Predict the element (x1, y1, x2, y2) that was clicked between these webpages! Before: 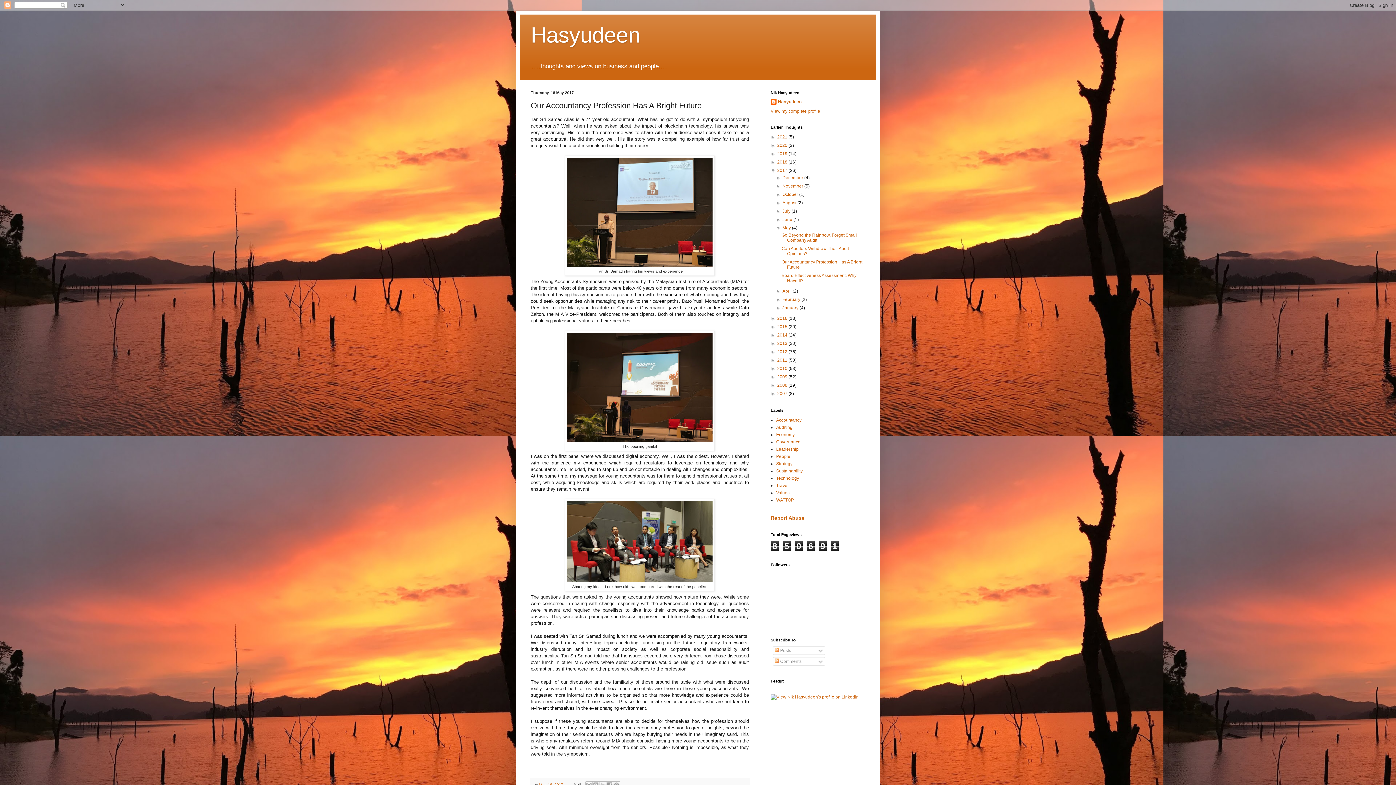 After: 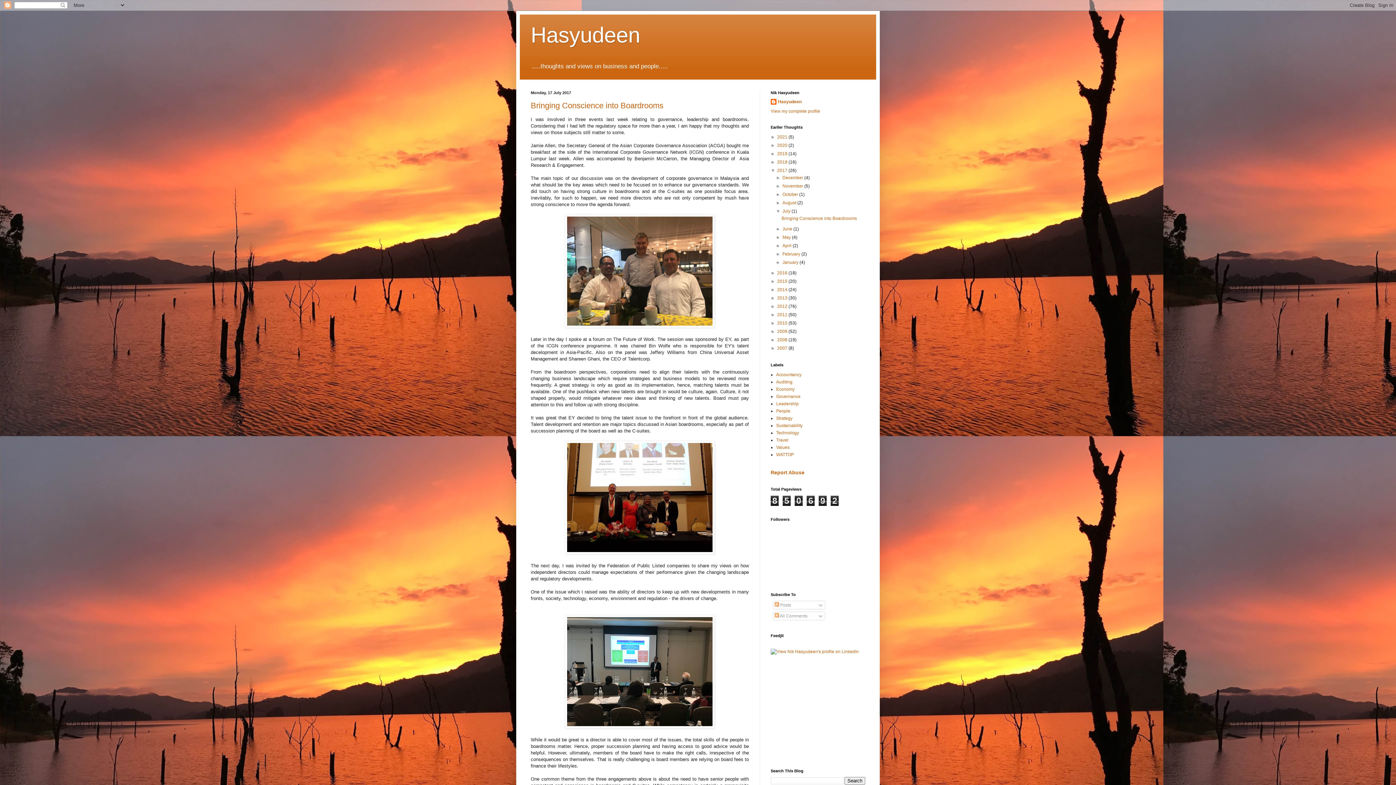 Action: label: July  bbox: (782, 208, 791, 213)